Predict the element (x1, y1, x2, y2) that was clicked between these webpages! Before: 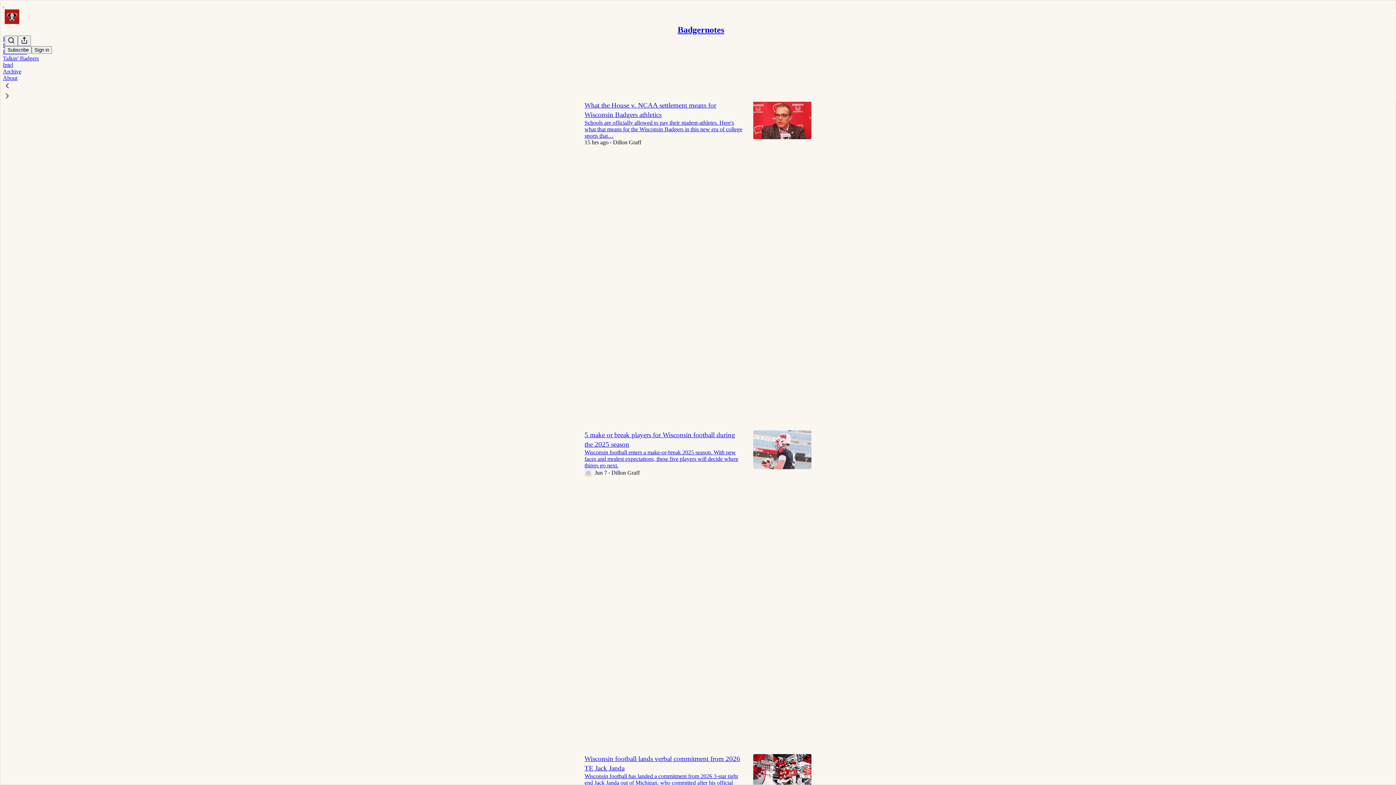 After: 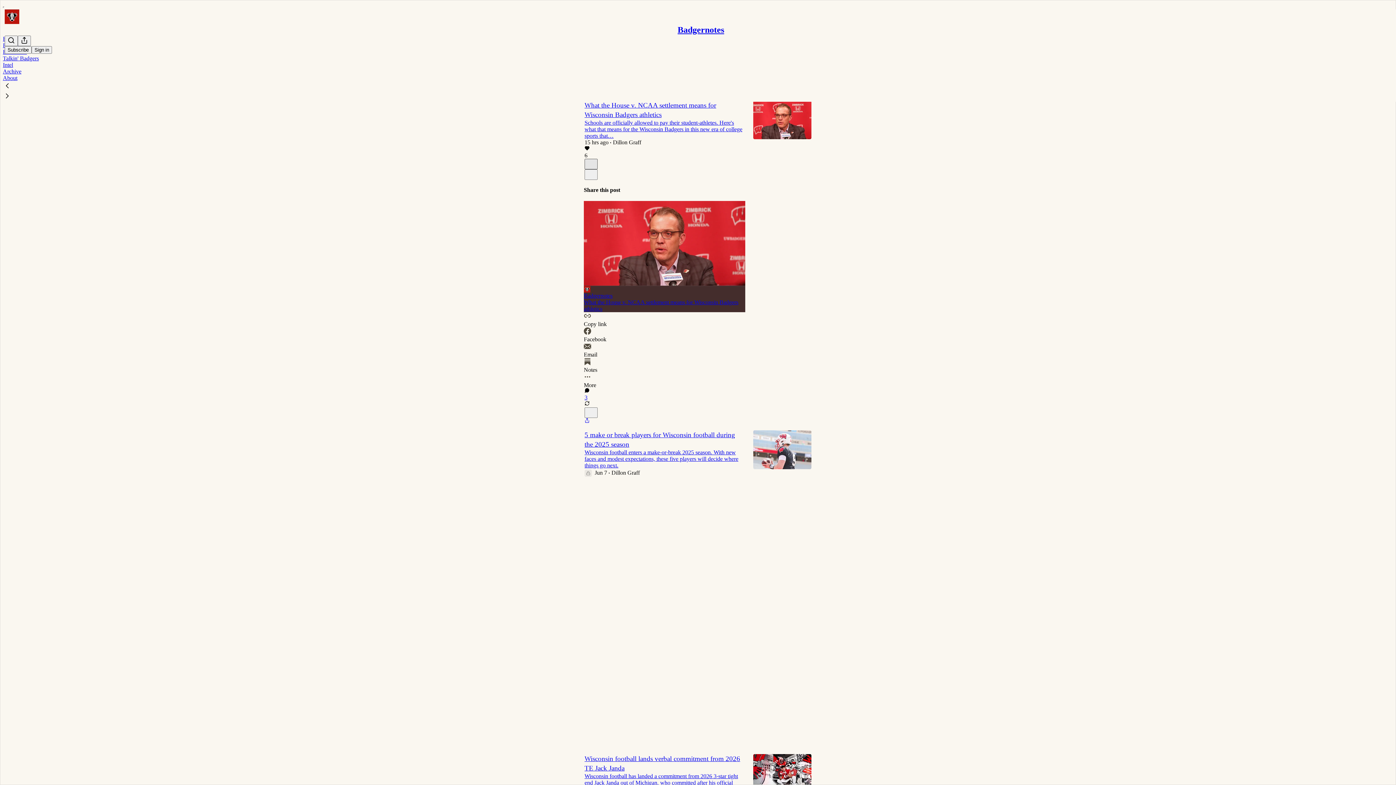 Action: bbox: (584, 158, 597, 169) label: X